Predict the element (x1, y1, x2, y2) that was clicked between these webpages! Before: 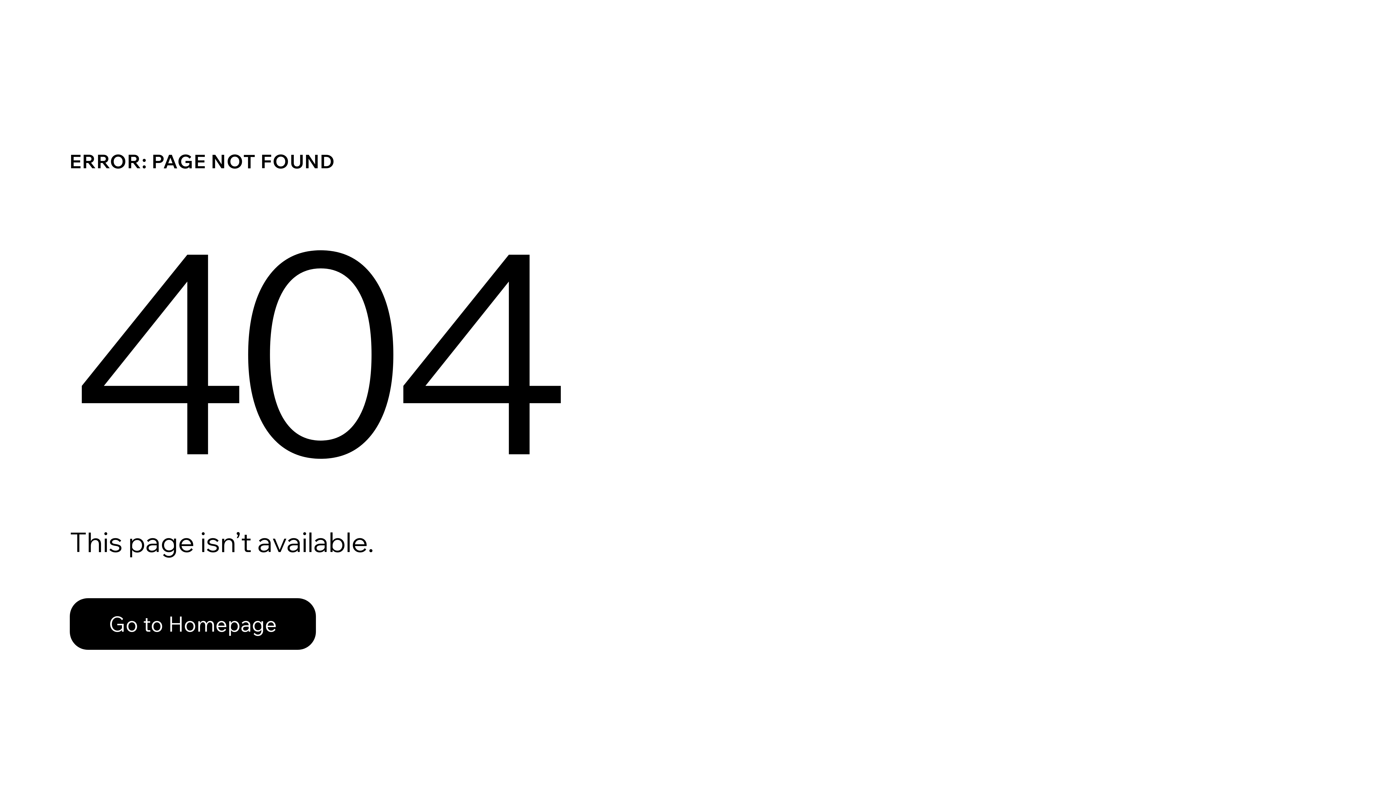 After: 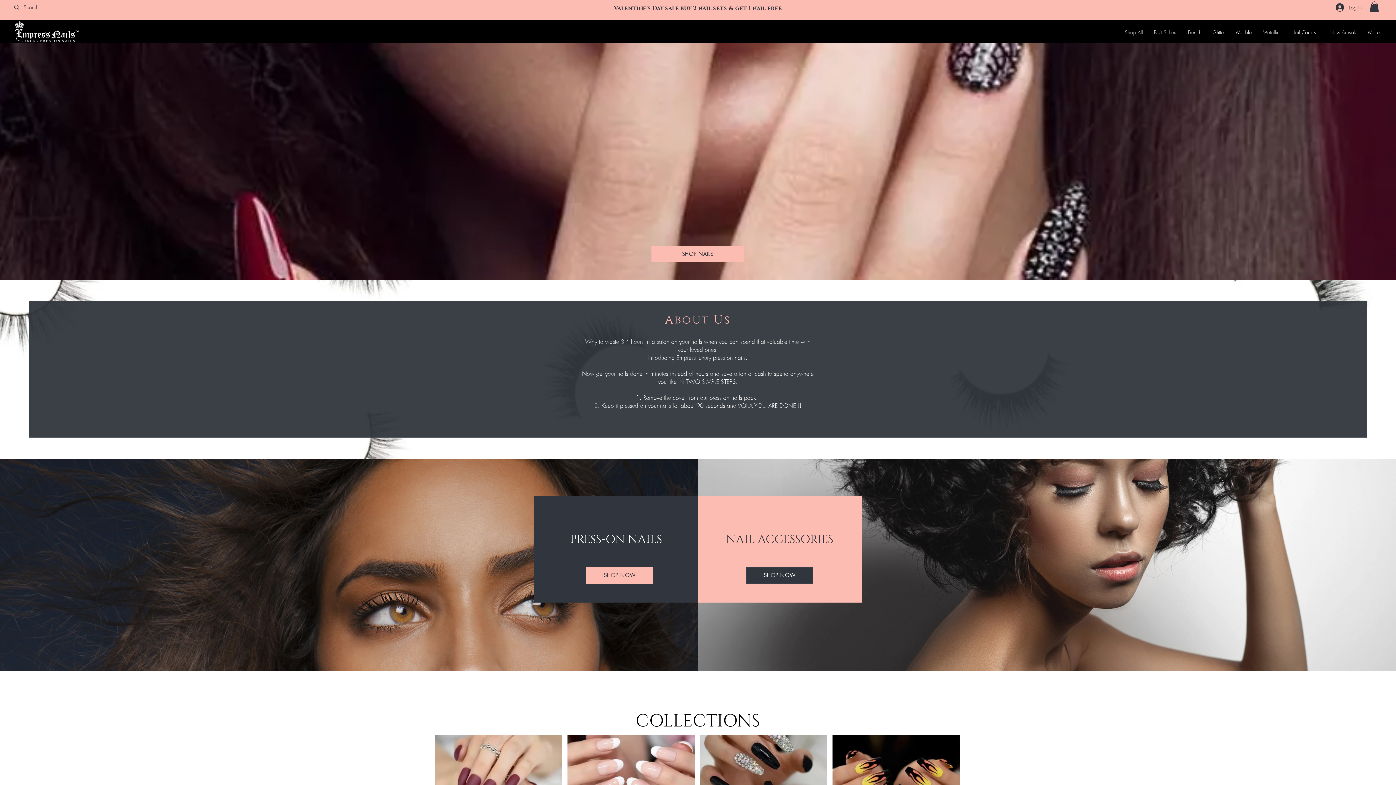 Action: label: Go to Homepage bbox: (69, 582, 768, 659)